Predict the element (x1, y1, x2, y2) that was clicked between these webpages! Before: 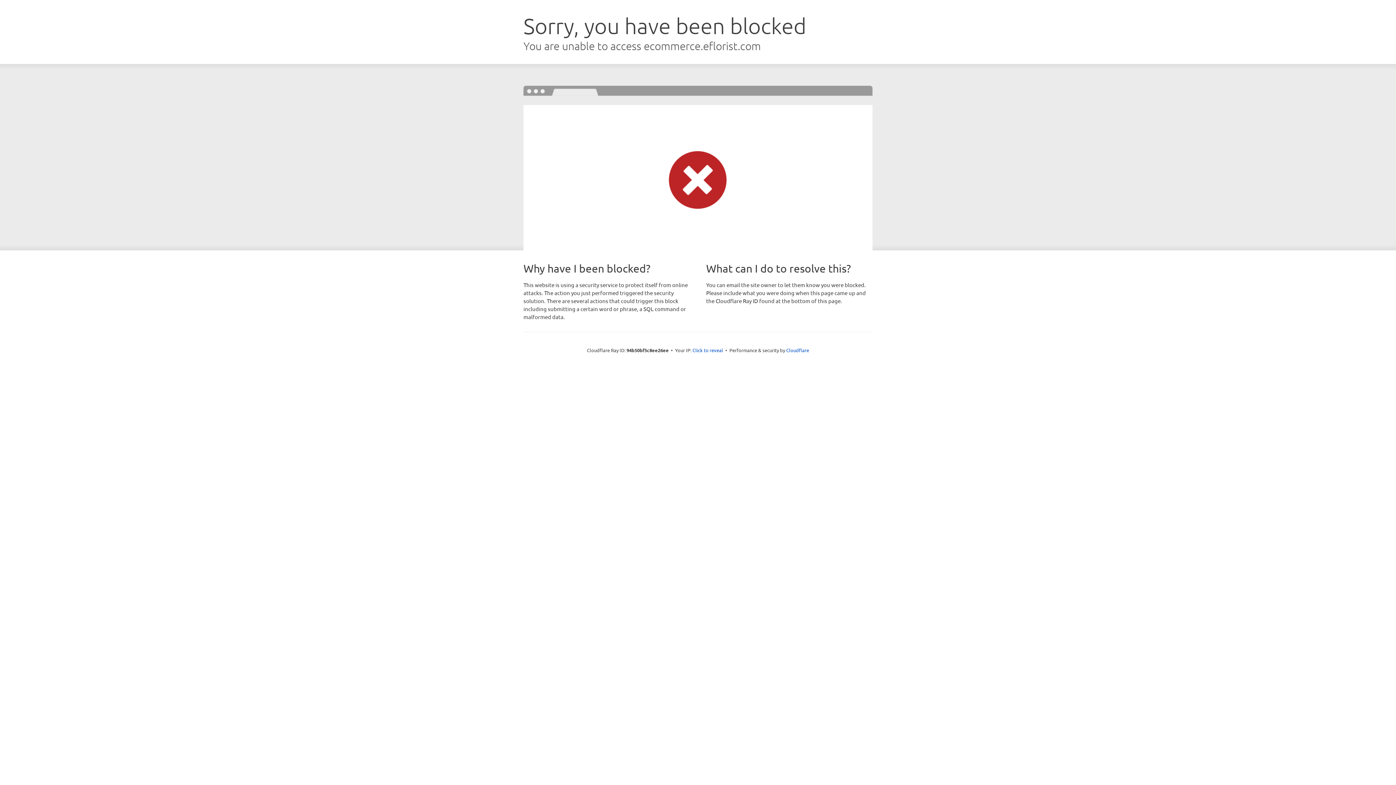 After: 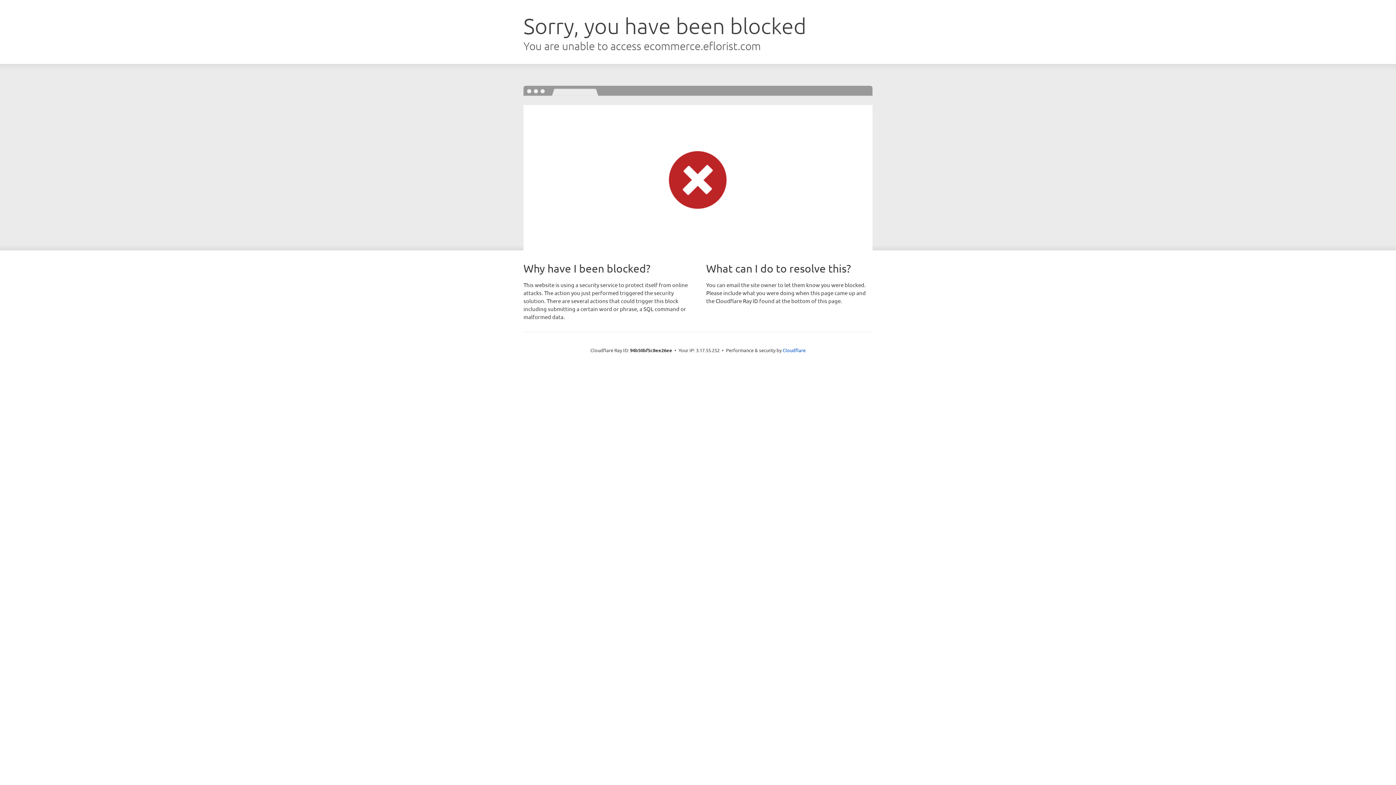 Action: label: Click to reveal bbox: (692, 346, 723, 353)